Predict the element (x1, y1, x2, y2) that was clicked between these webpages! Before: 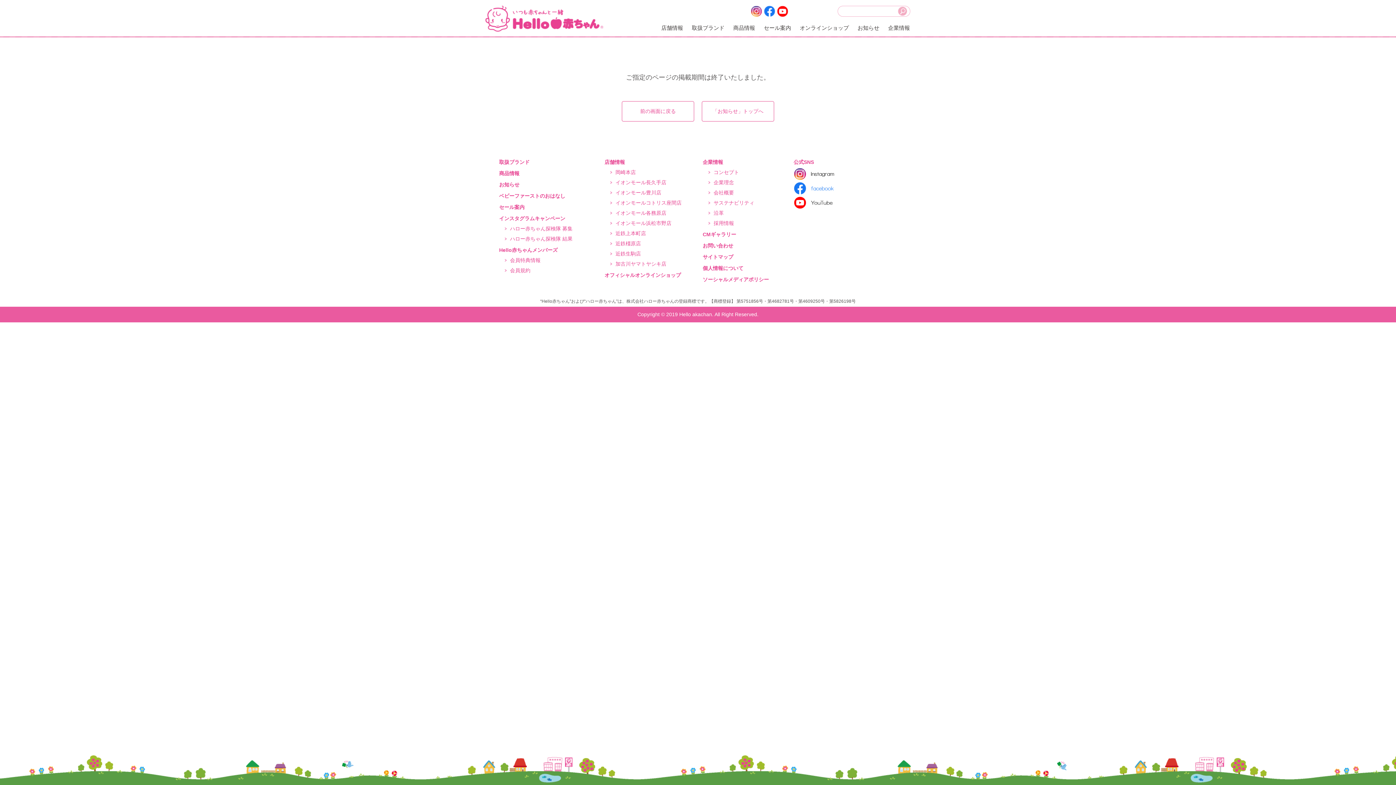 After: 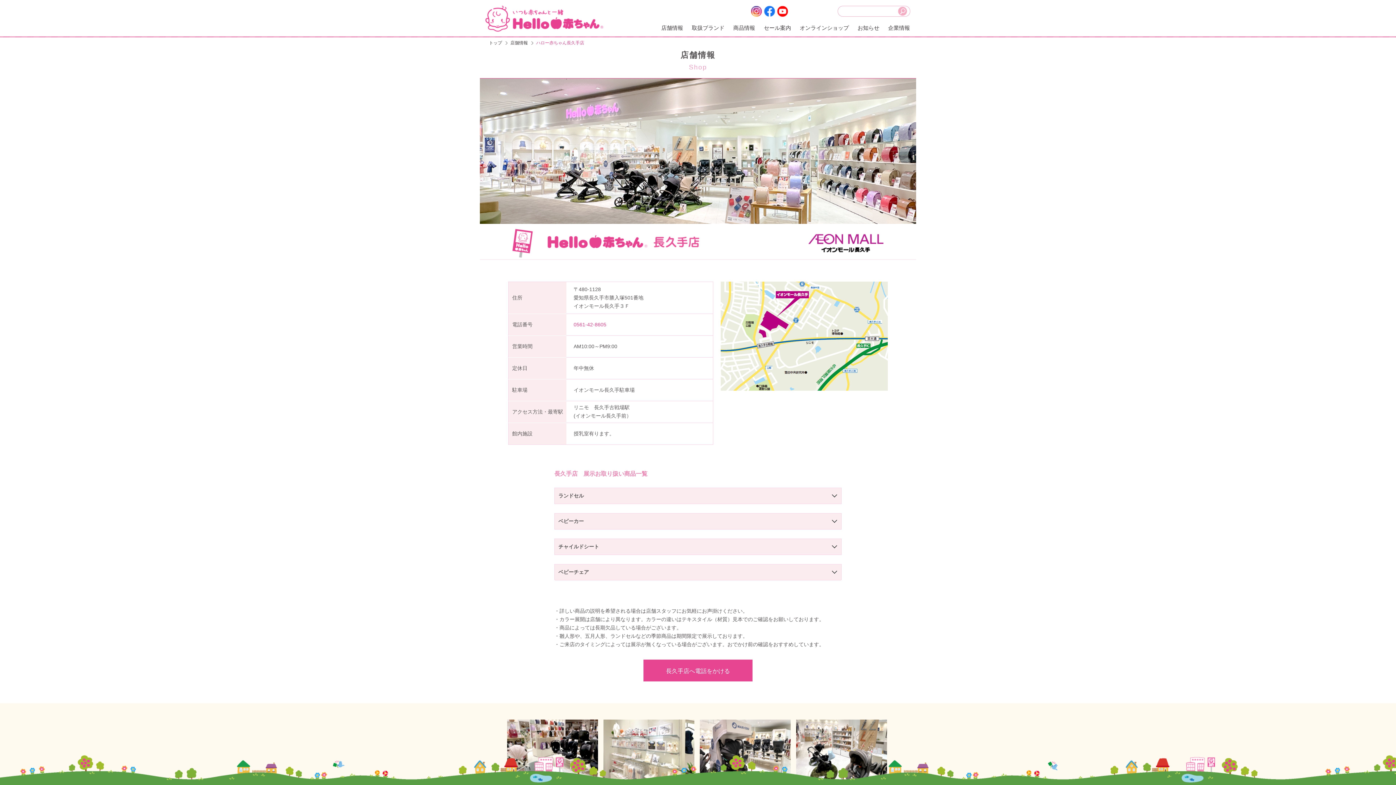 Action: bbox: (608, 179, 666, 185) label: イオンモール長久手店